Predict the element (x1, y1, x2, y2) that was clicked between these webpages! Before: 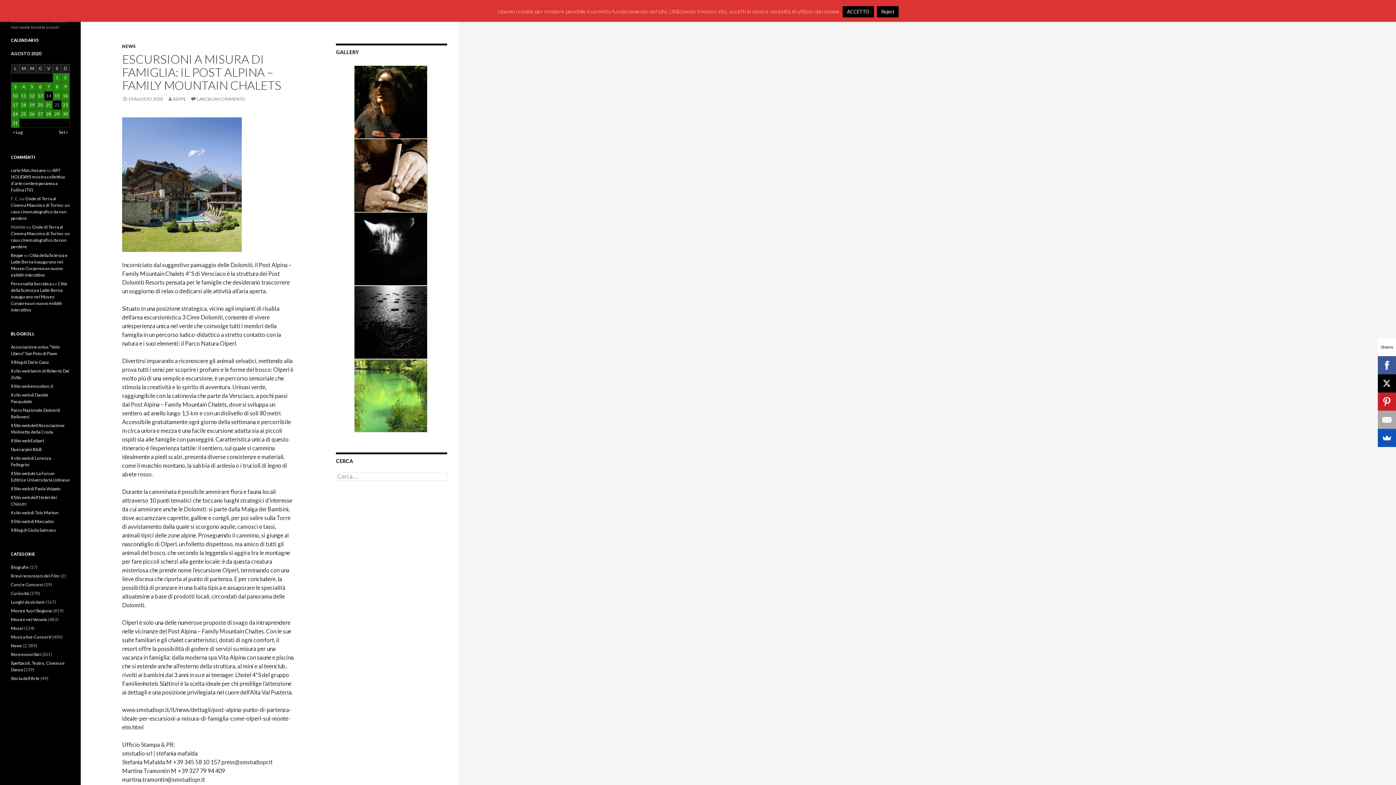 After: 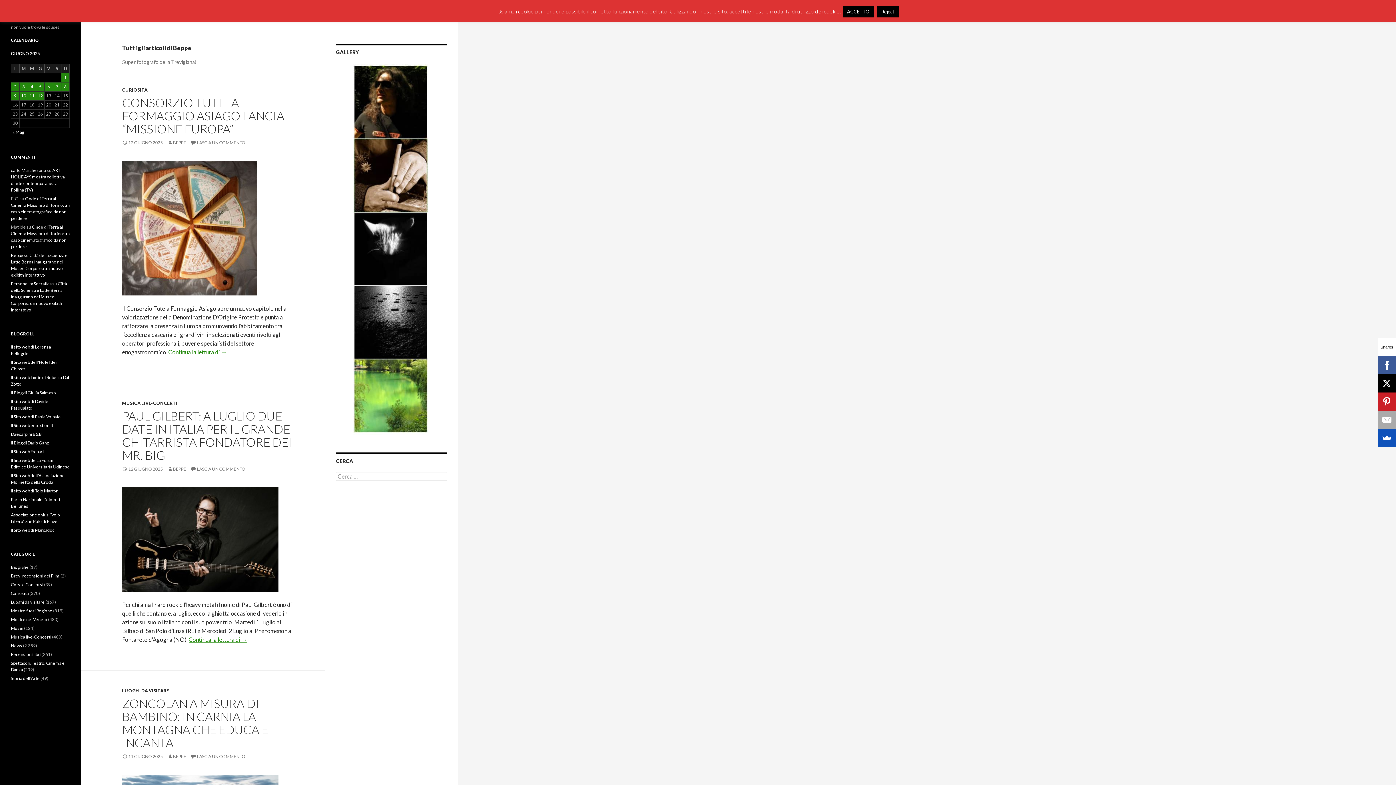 Action: bbox: (167, 96, 186, 101) label: BEPPE